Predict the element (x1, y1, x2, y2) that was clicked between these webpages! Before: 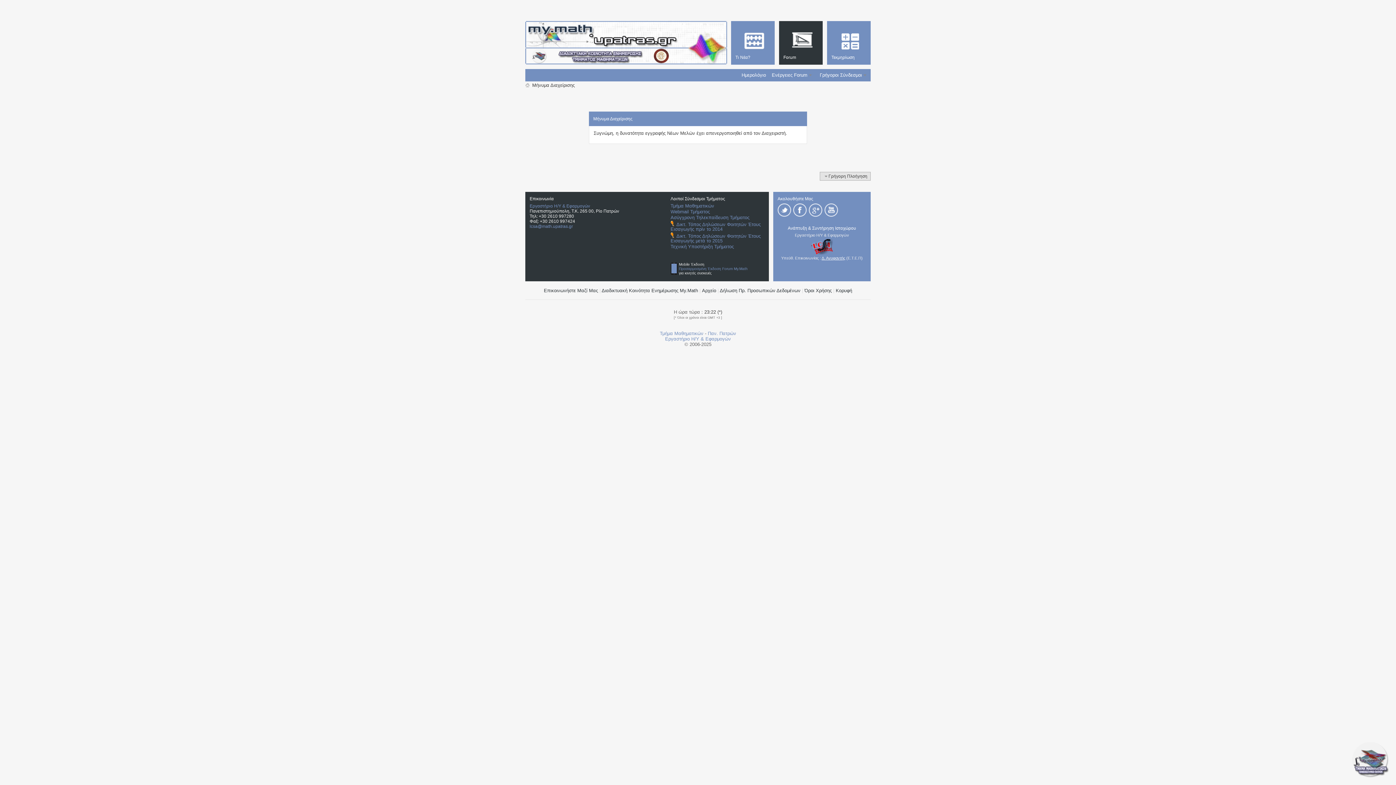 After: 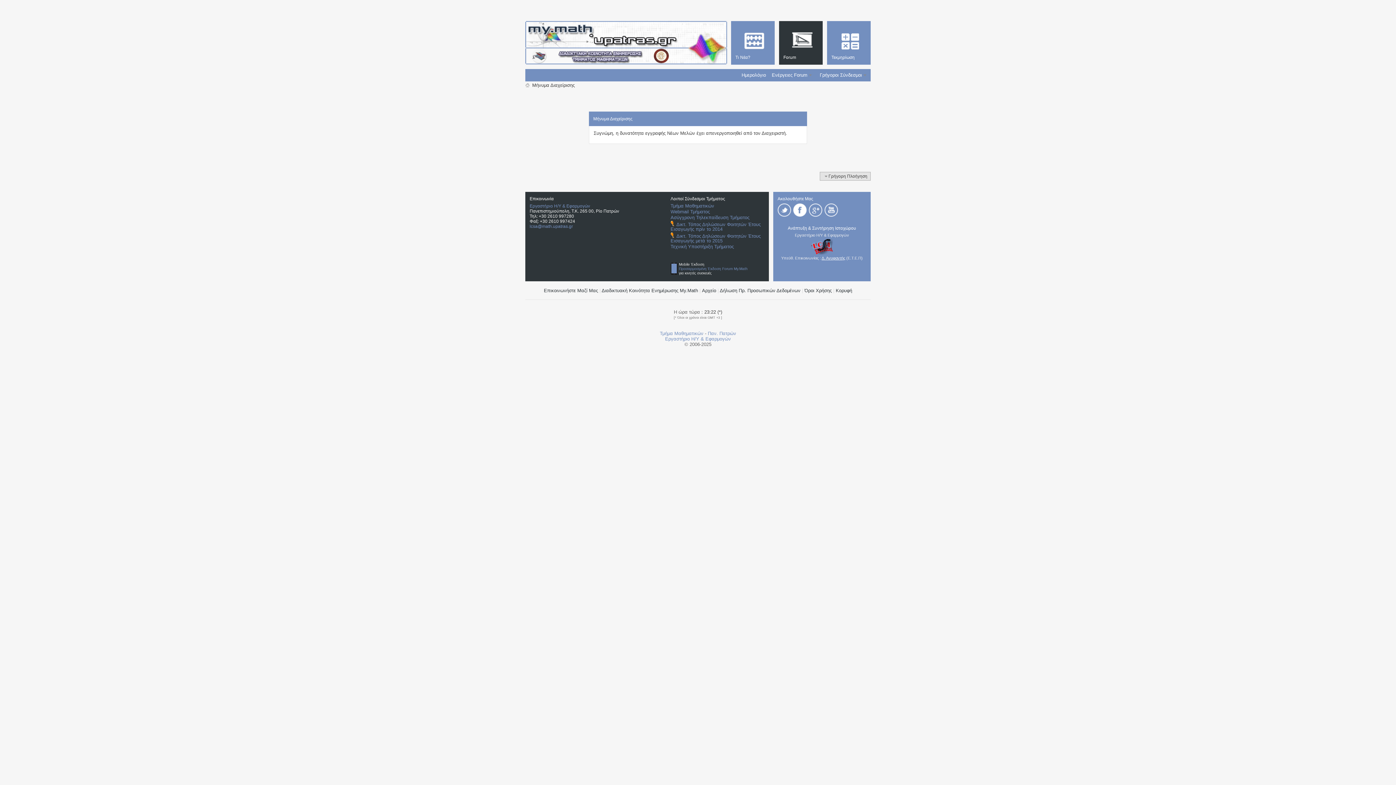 Action: bbox: (793, 203, 806, 216)